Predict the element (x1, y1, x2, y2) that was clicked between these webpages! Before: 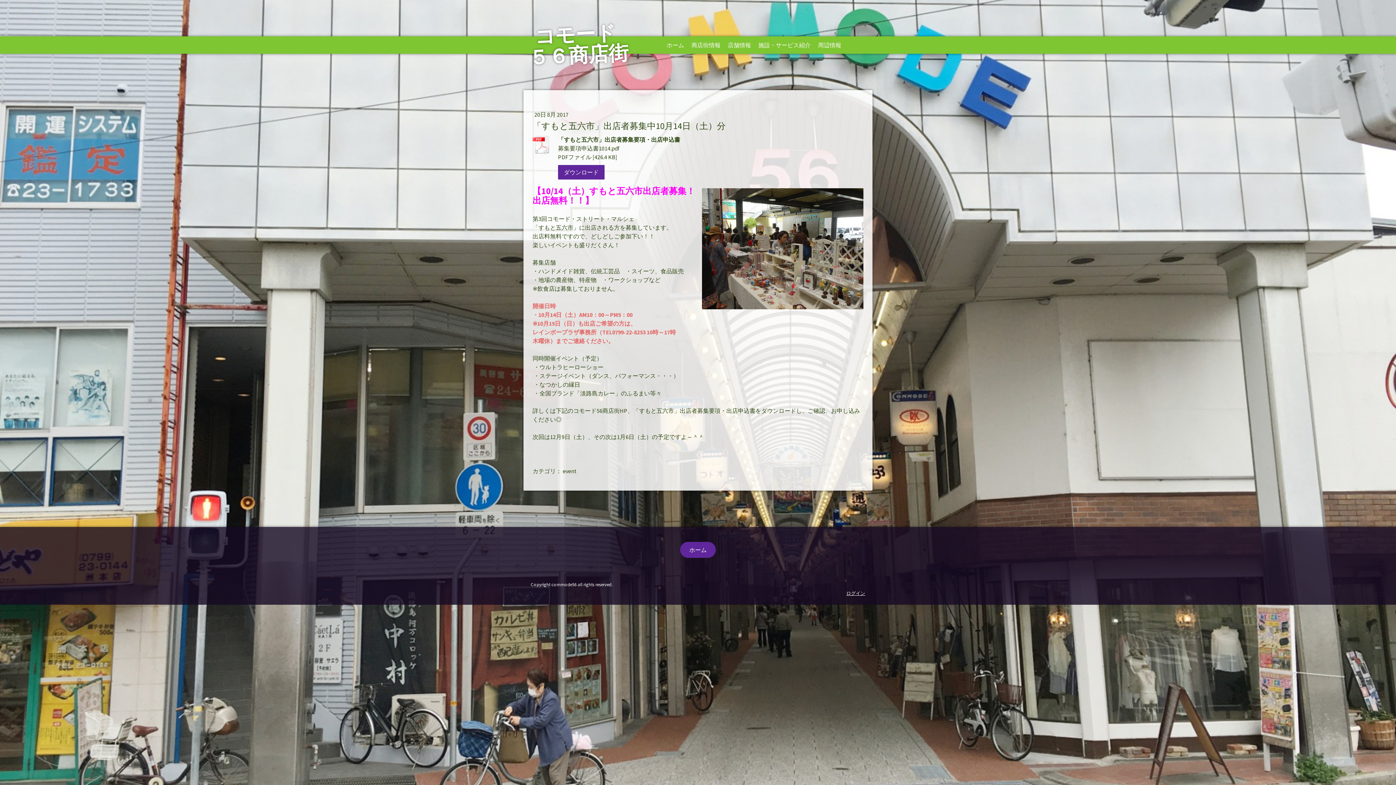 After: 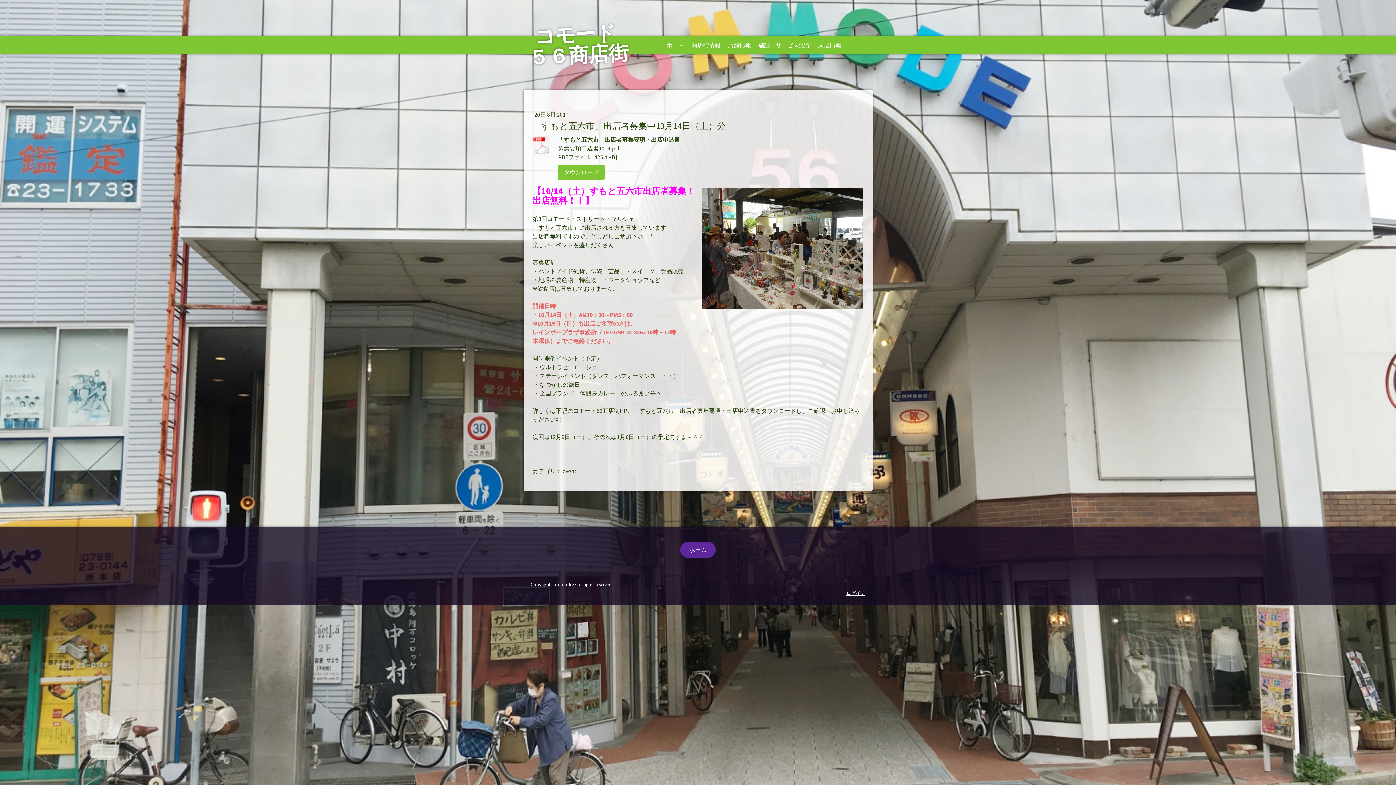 Action: label: ダウンロード bbox: (558, 165, 604, 179)